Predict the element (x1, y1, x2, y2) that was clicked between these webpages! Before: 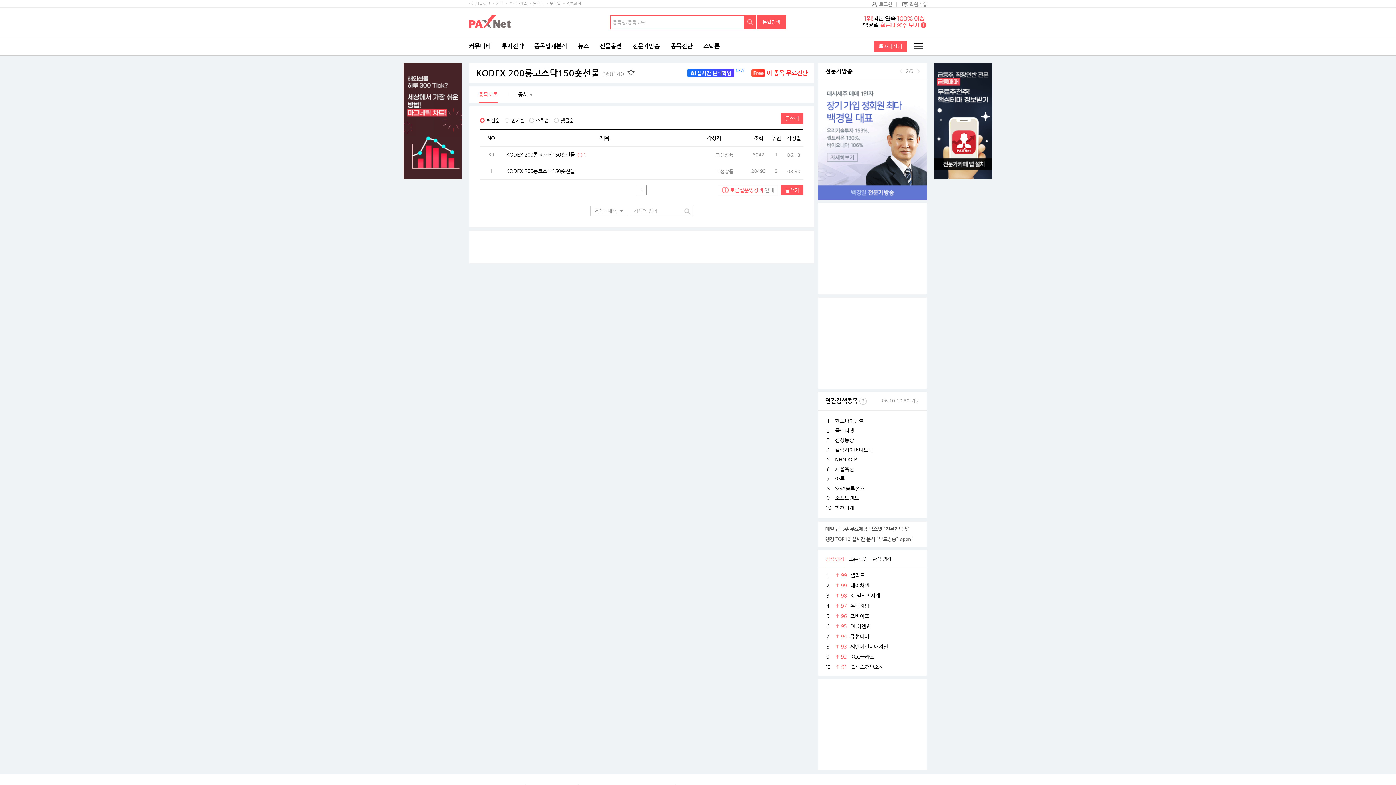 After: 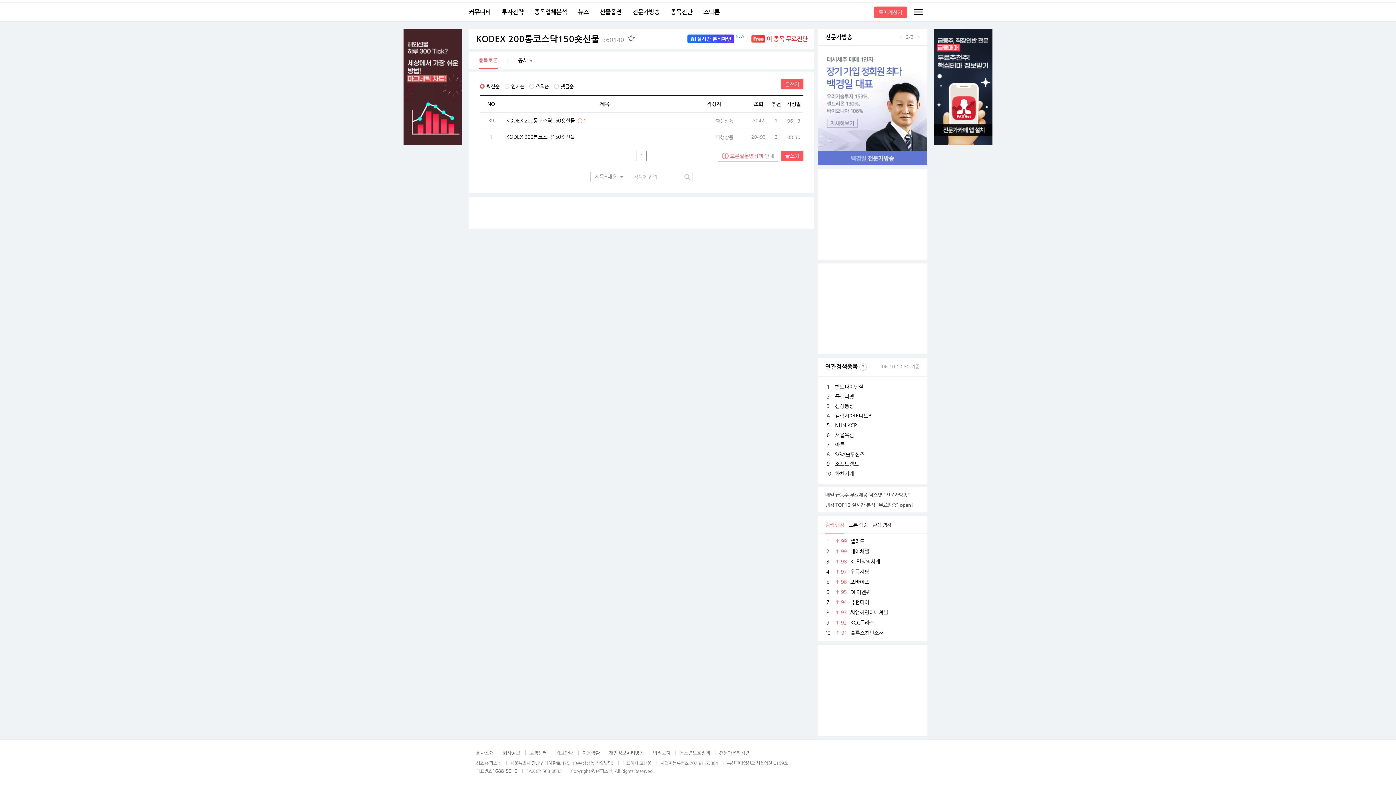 Action: label: 녹화방송중 bbox: (825, 122, 920, 136)